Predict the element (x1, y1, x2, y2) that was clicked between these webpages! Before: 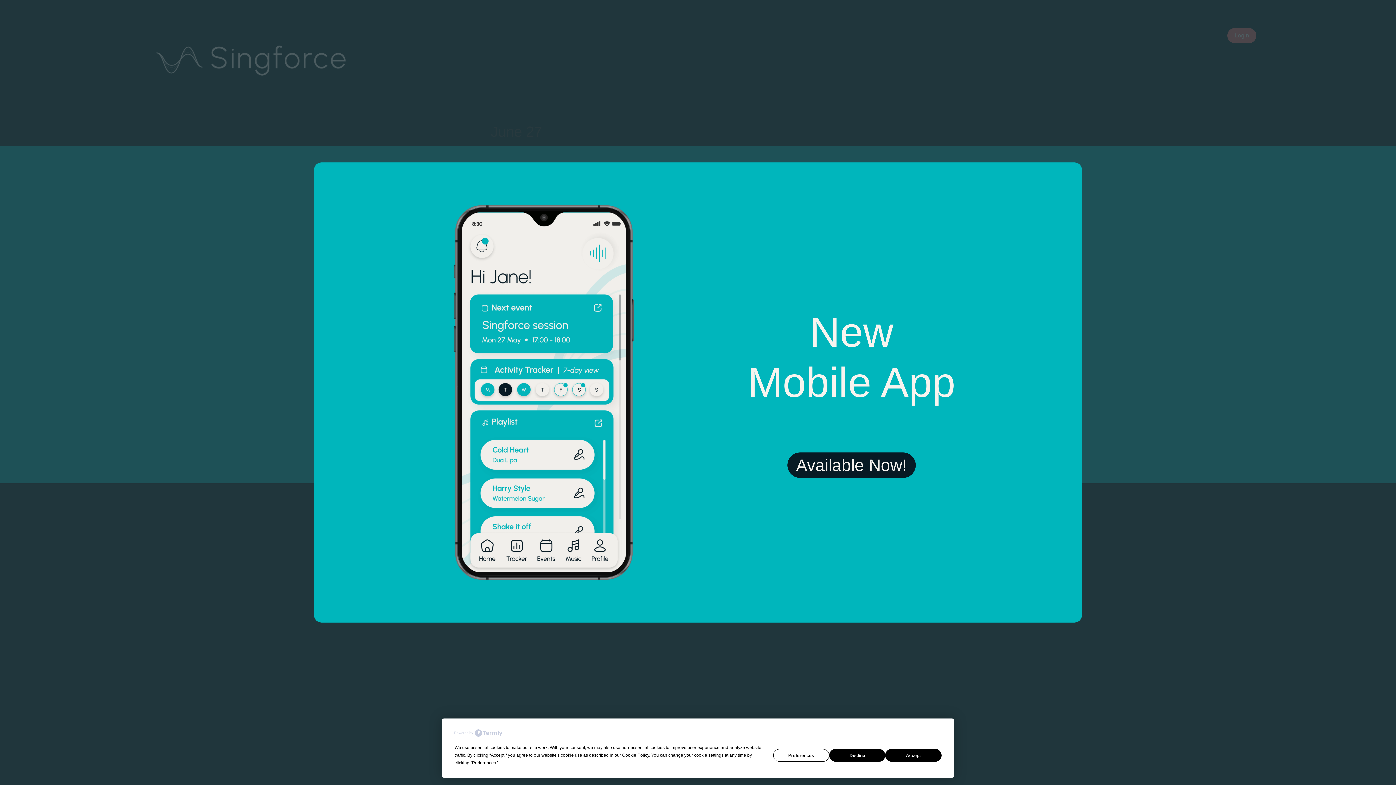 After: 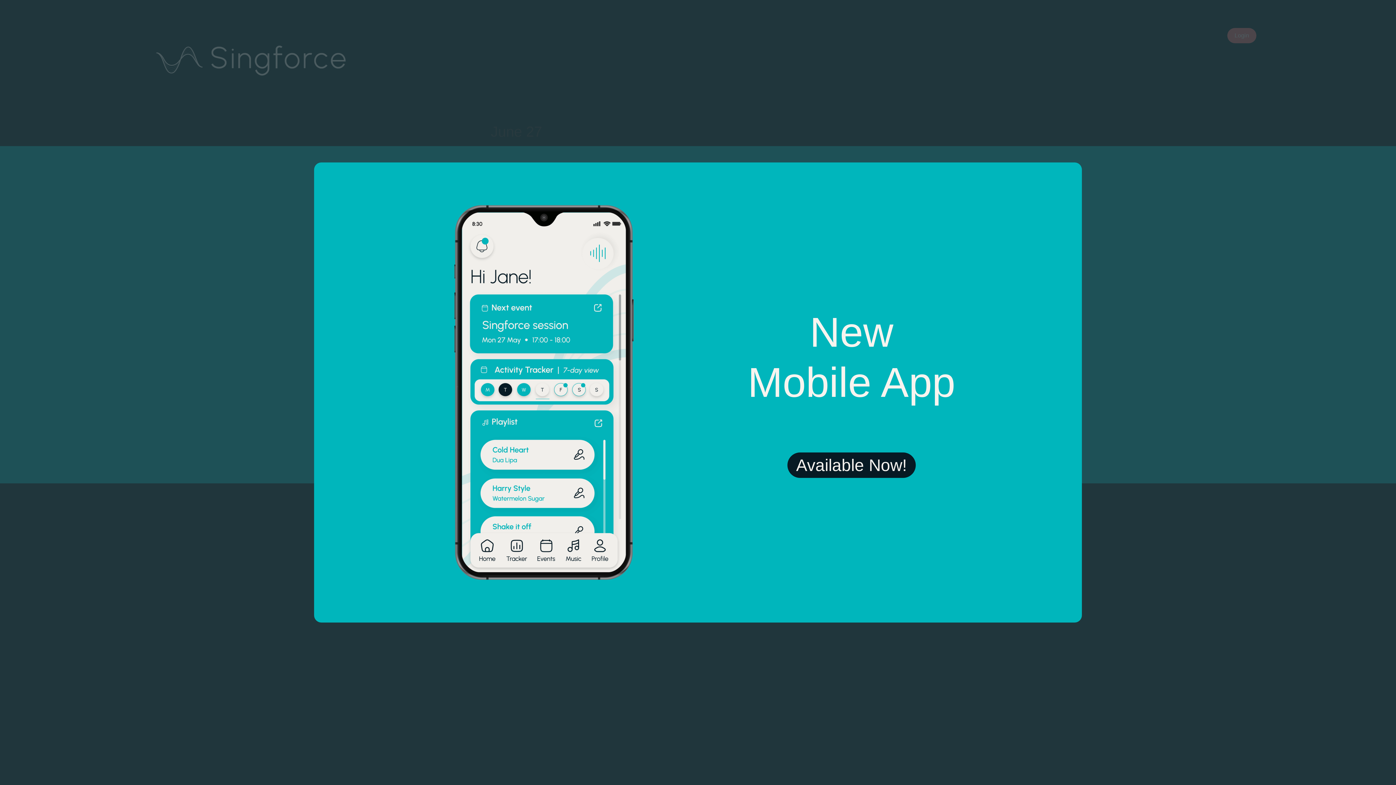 Action: label: Decline bbox: (829, 749, 885, 762)